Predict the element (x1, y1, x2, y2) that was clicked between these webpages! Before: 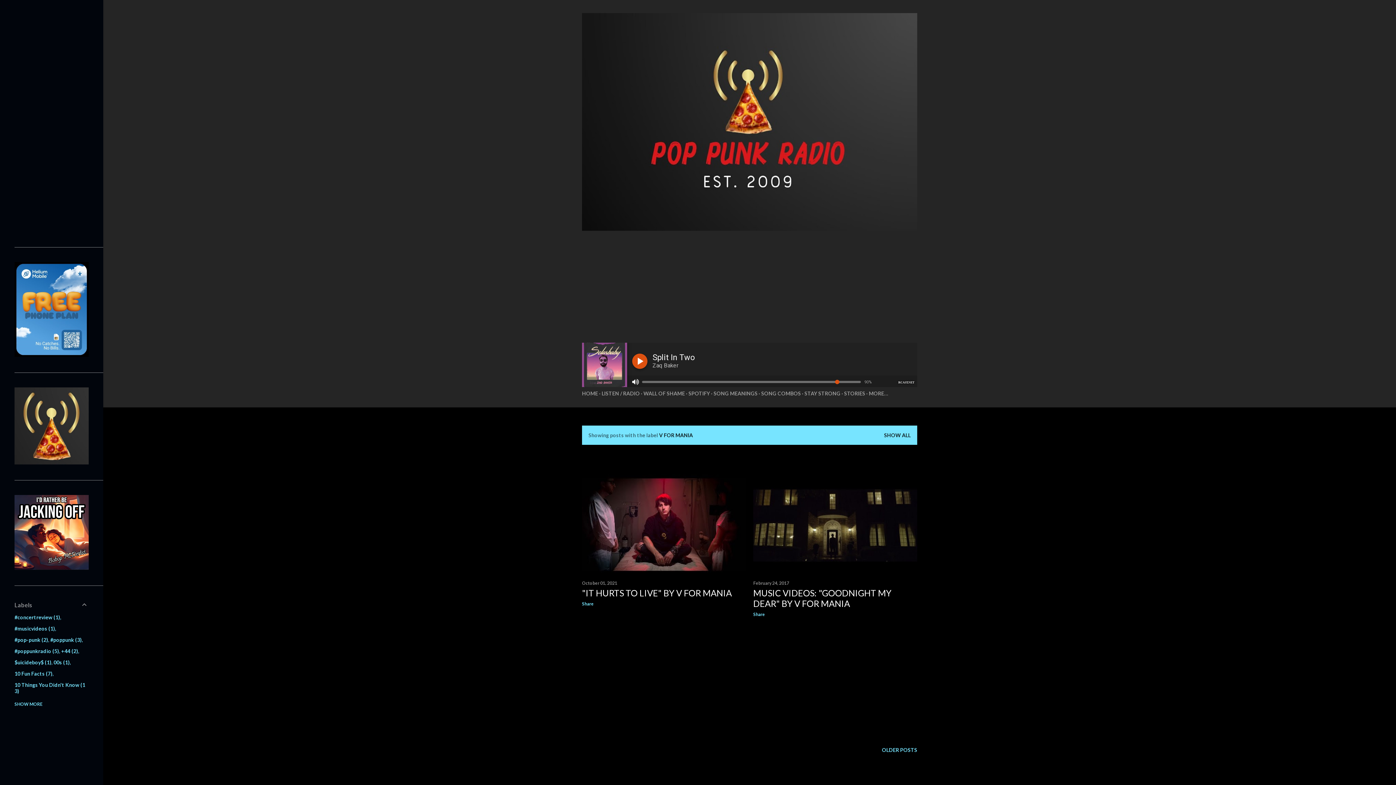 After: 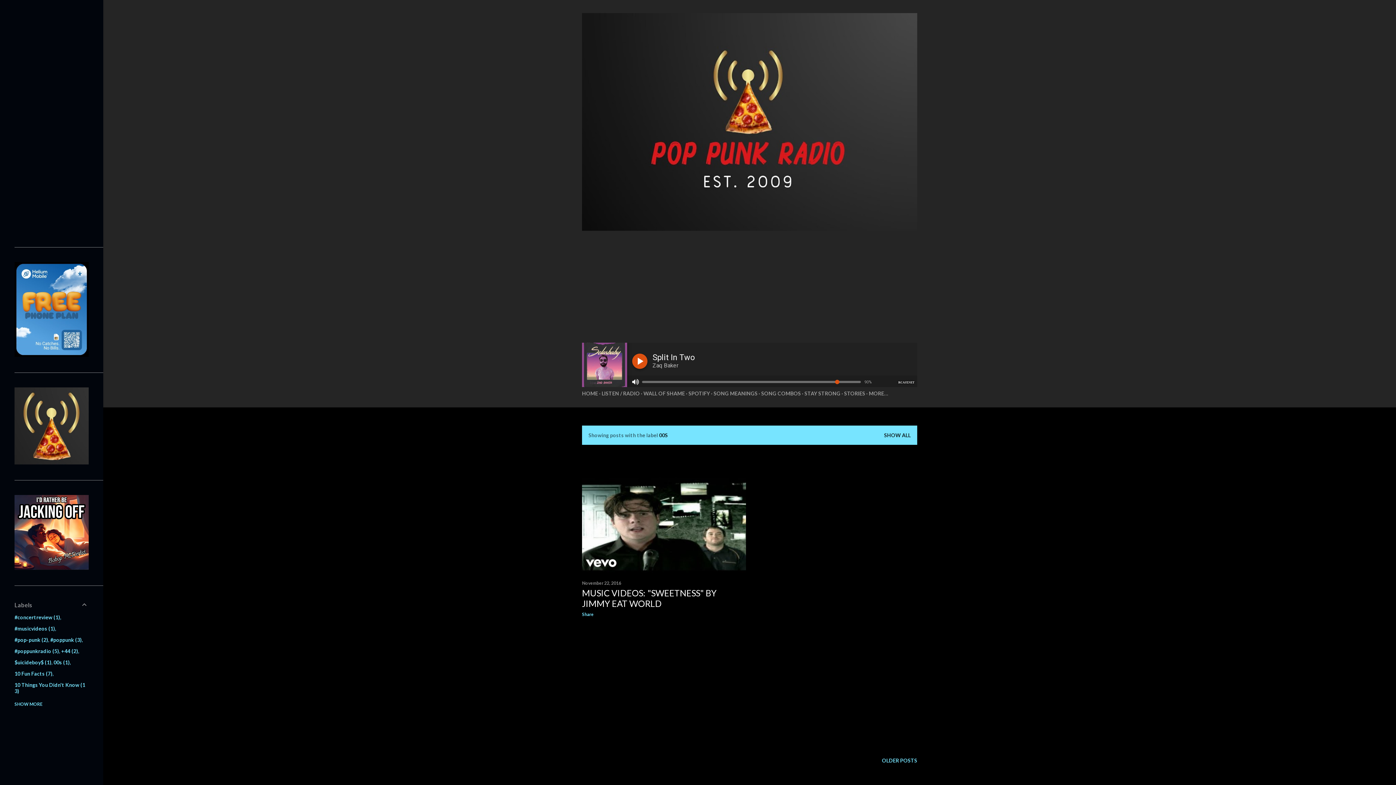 Action: label: 00s1 bbox: (53, 659, 69, 665)